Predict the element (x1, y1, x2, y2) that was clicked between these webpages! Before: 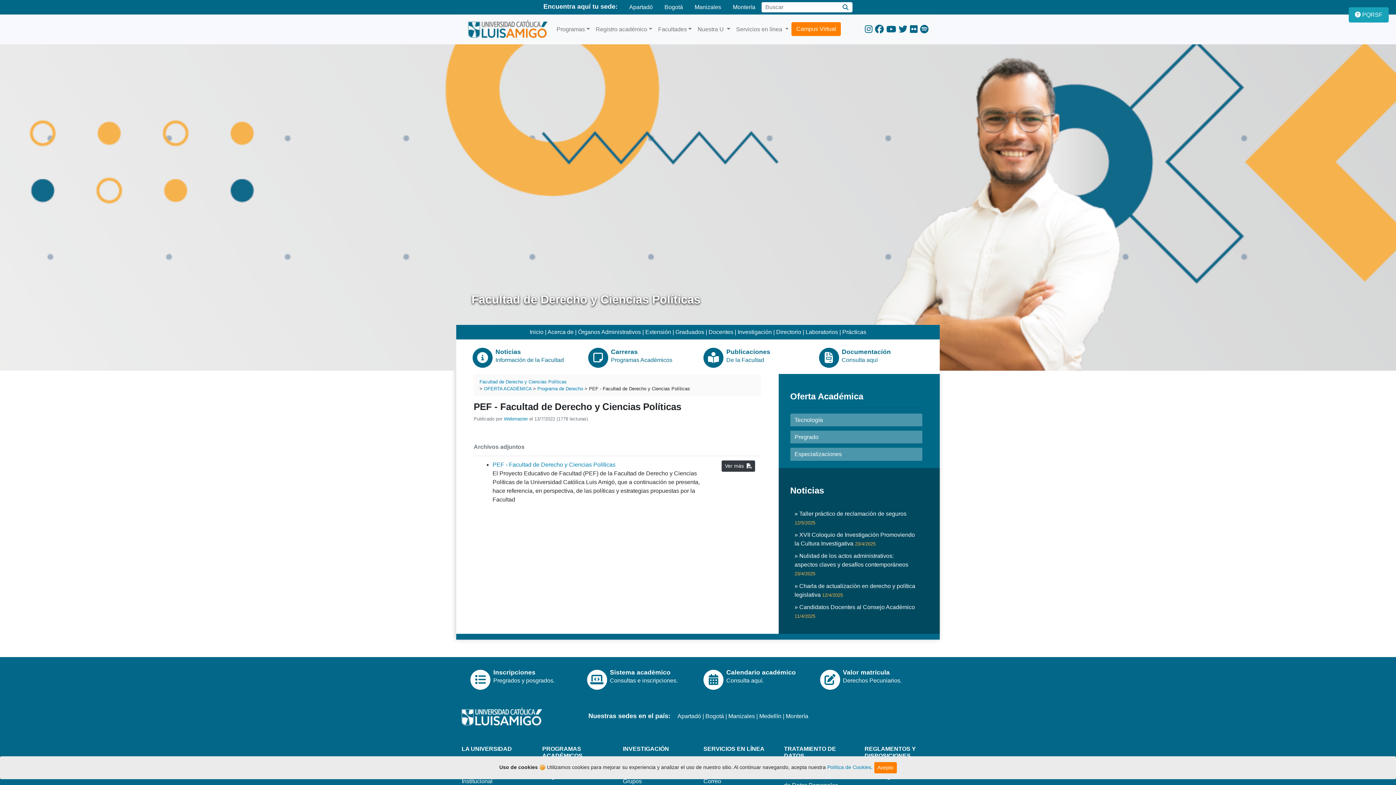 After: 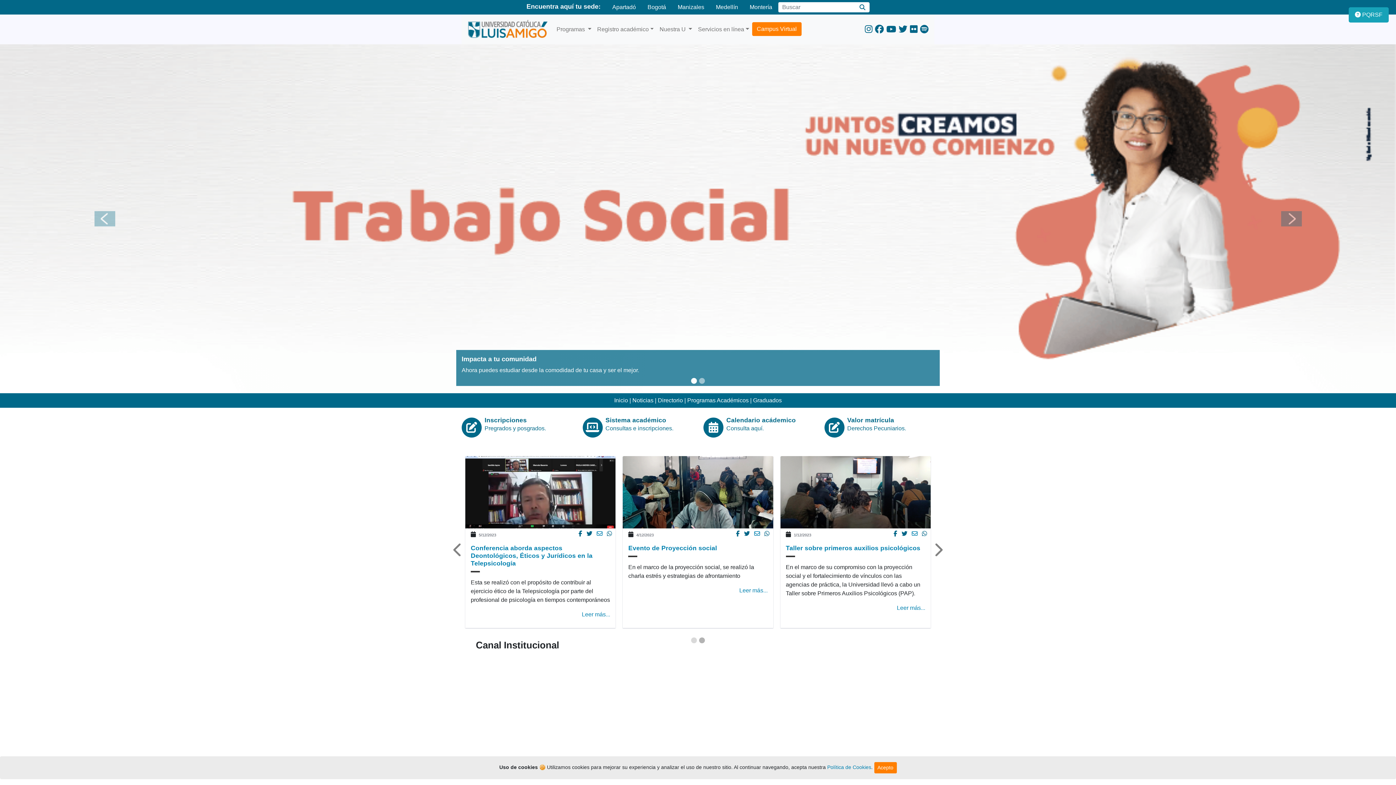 Action: bbox: (658, 0, 688, 14) label: Bogotá